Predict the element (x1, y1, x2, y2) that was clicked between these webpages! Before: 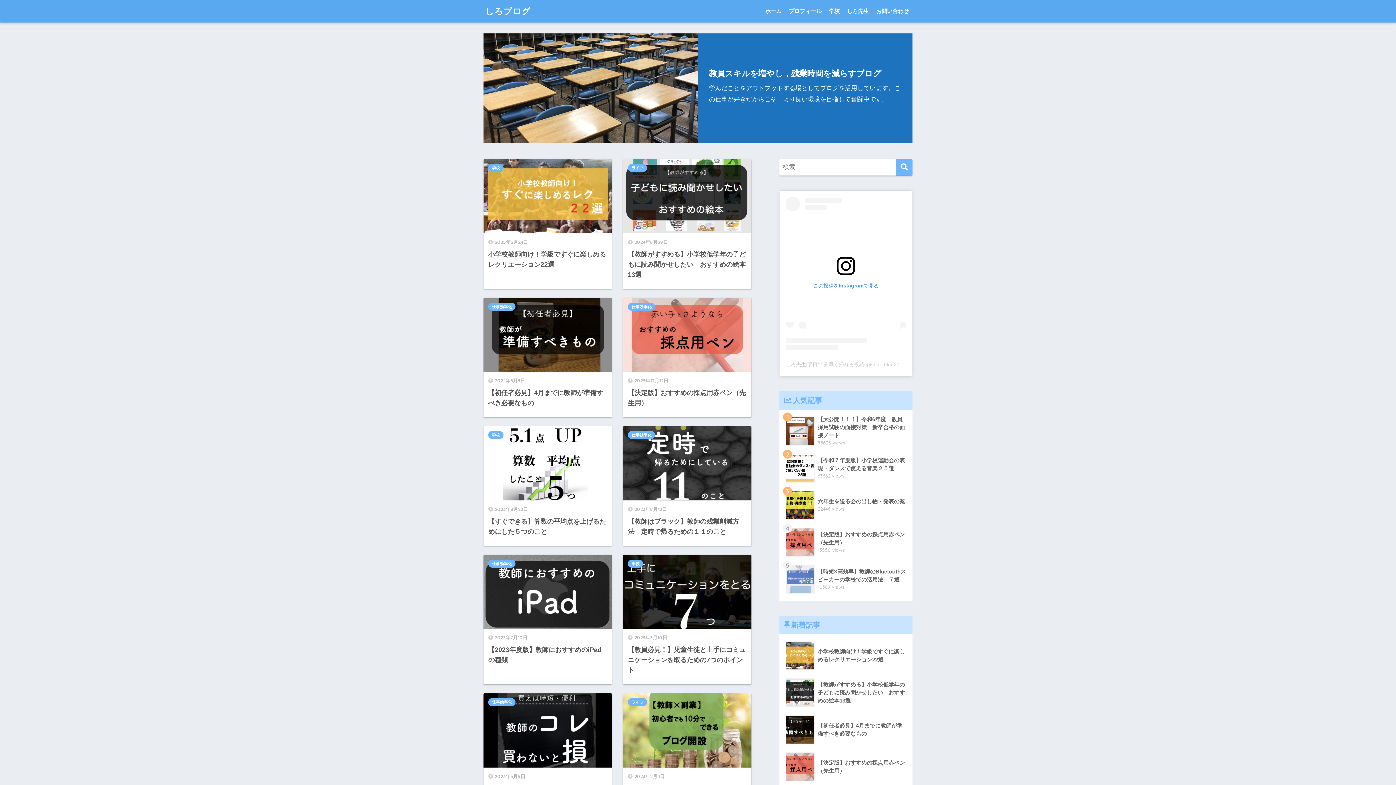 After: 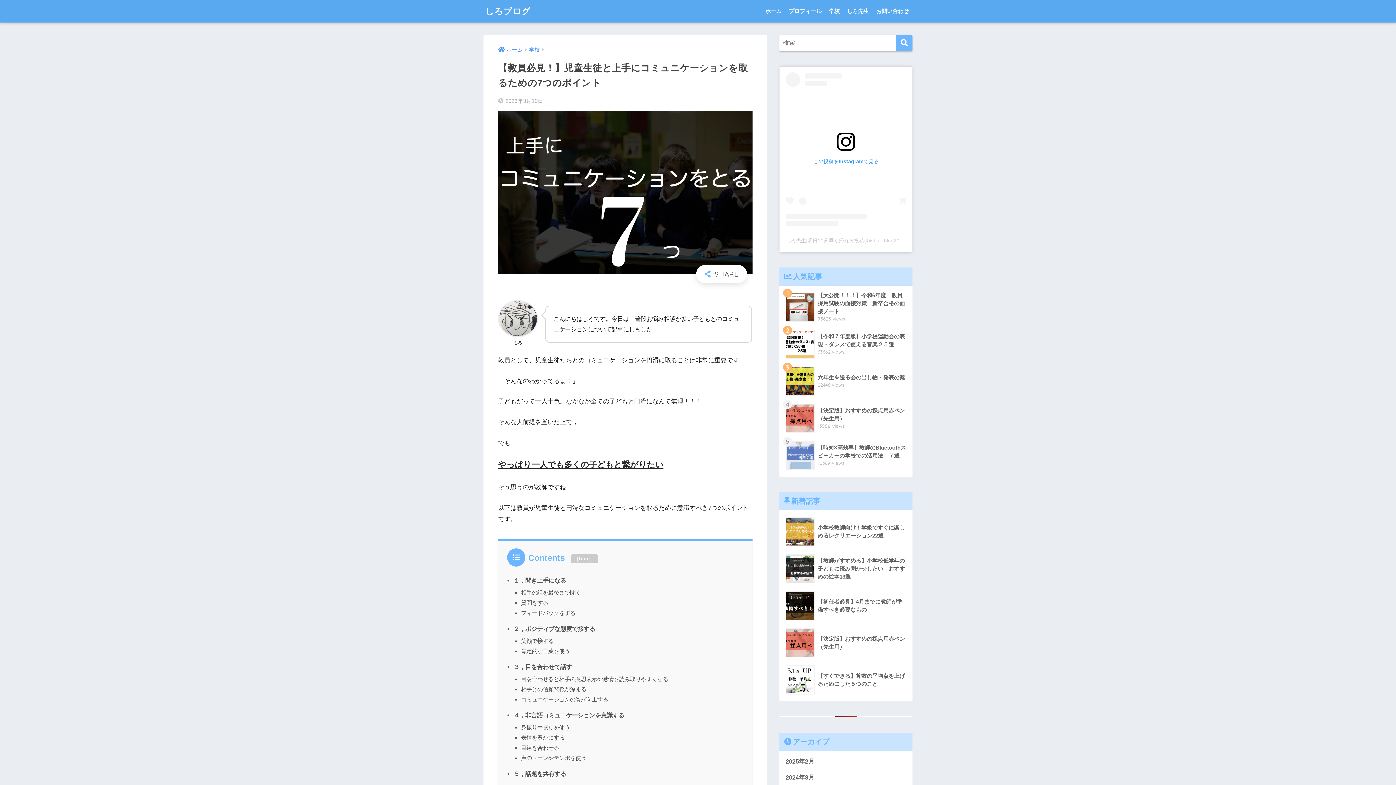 Action: label: 2023年3月10日
【教員必見！】児童生徒と上手にコミュニケーションを取るための7つのポイント bbox: (623, 555, 751, 684)